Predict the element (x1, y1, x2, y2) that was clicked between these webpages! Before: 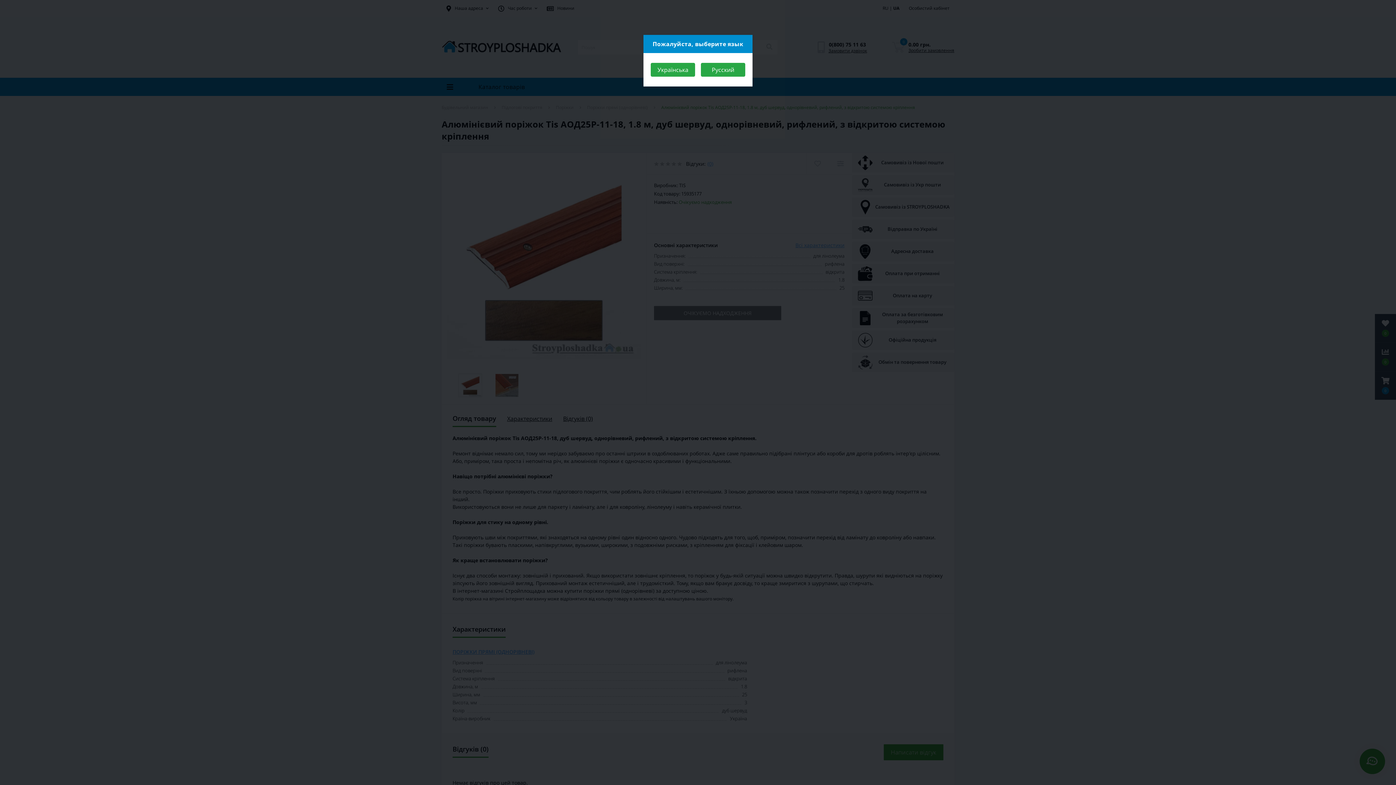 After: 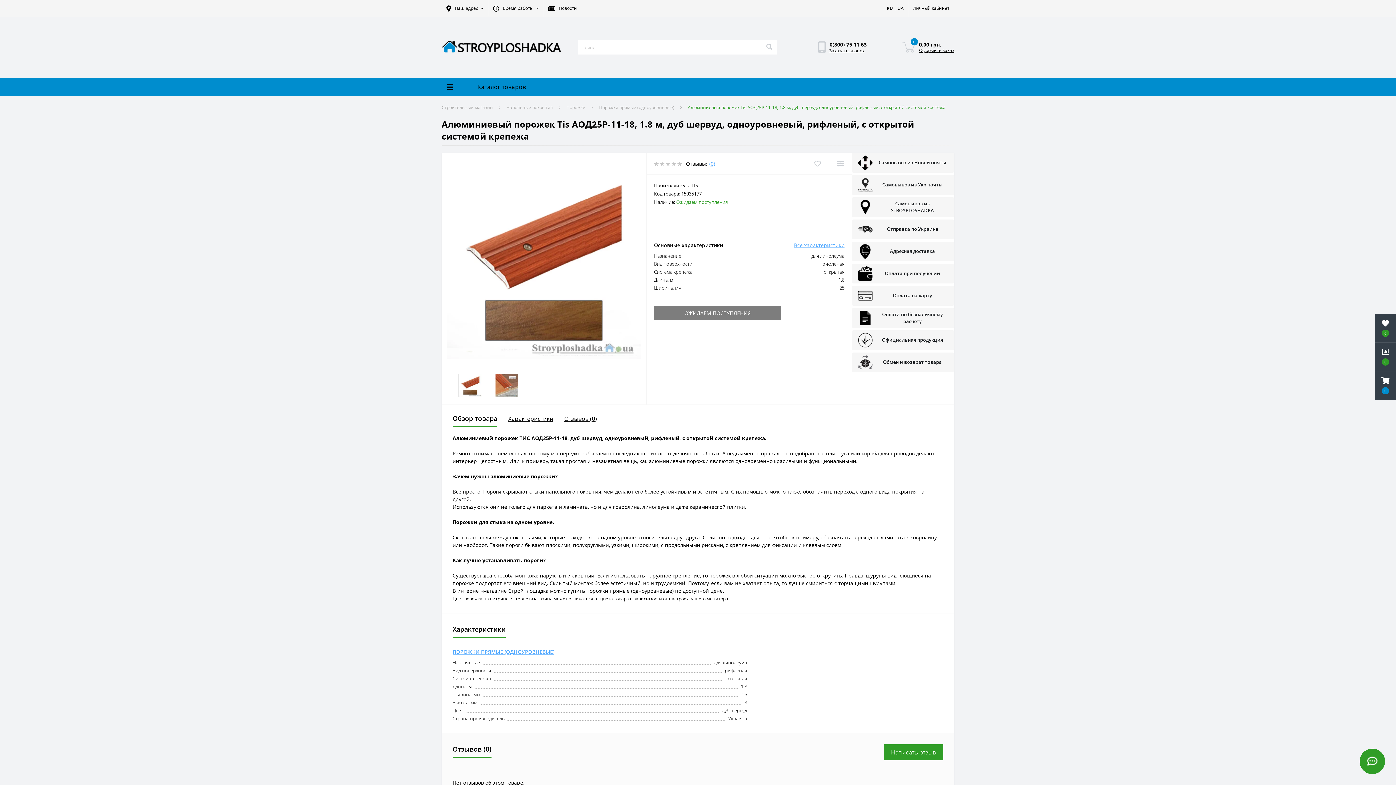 Action: bbox: (701, 62, 745, 76) label: Русский